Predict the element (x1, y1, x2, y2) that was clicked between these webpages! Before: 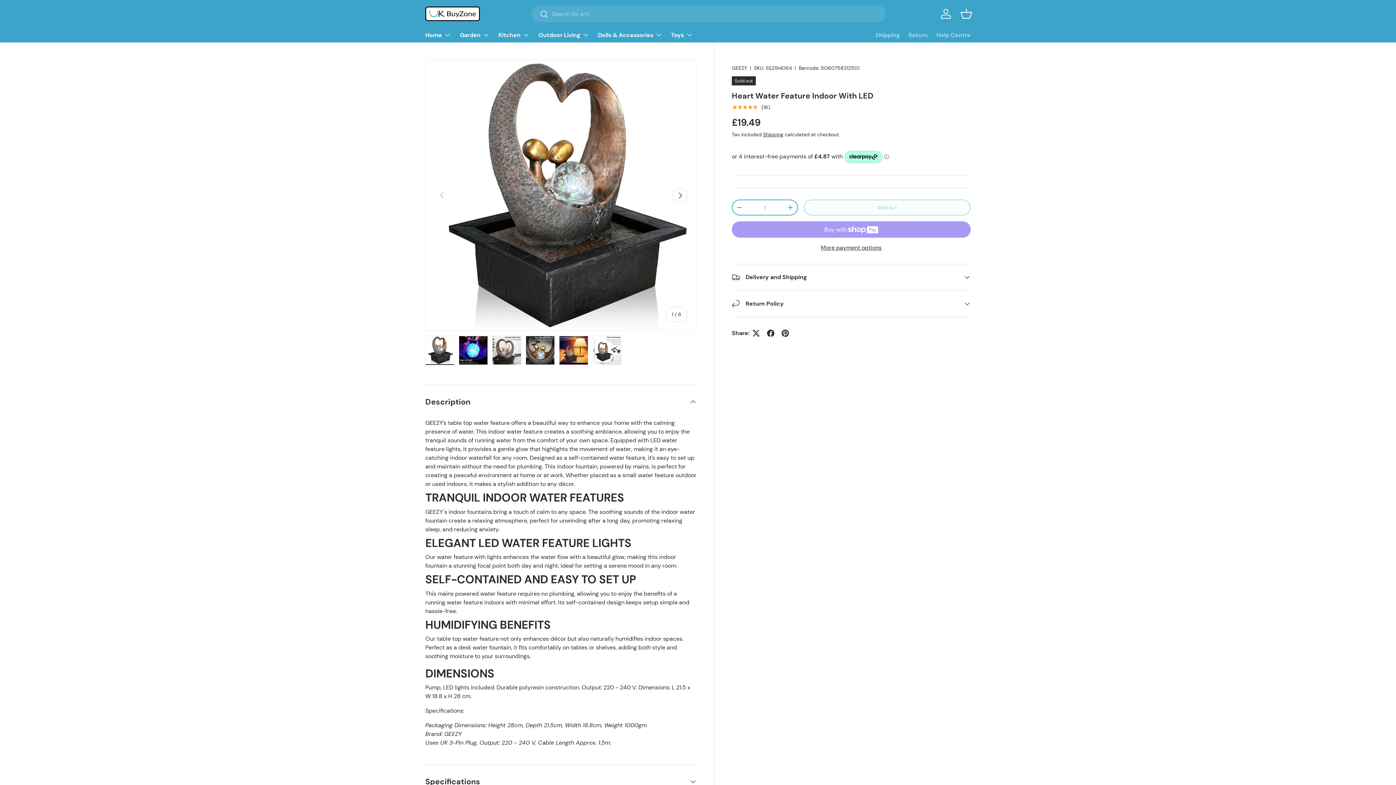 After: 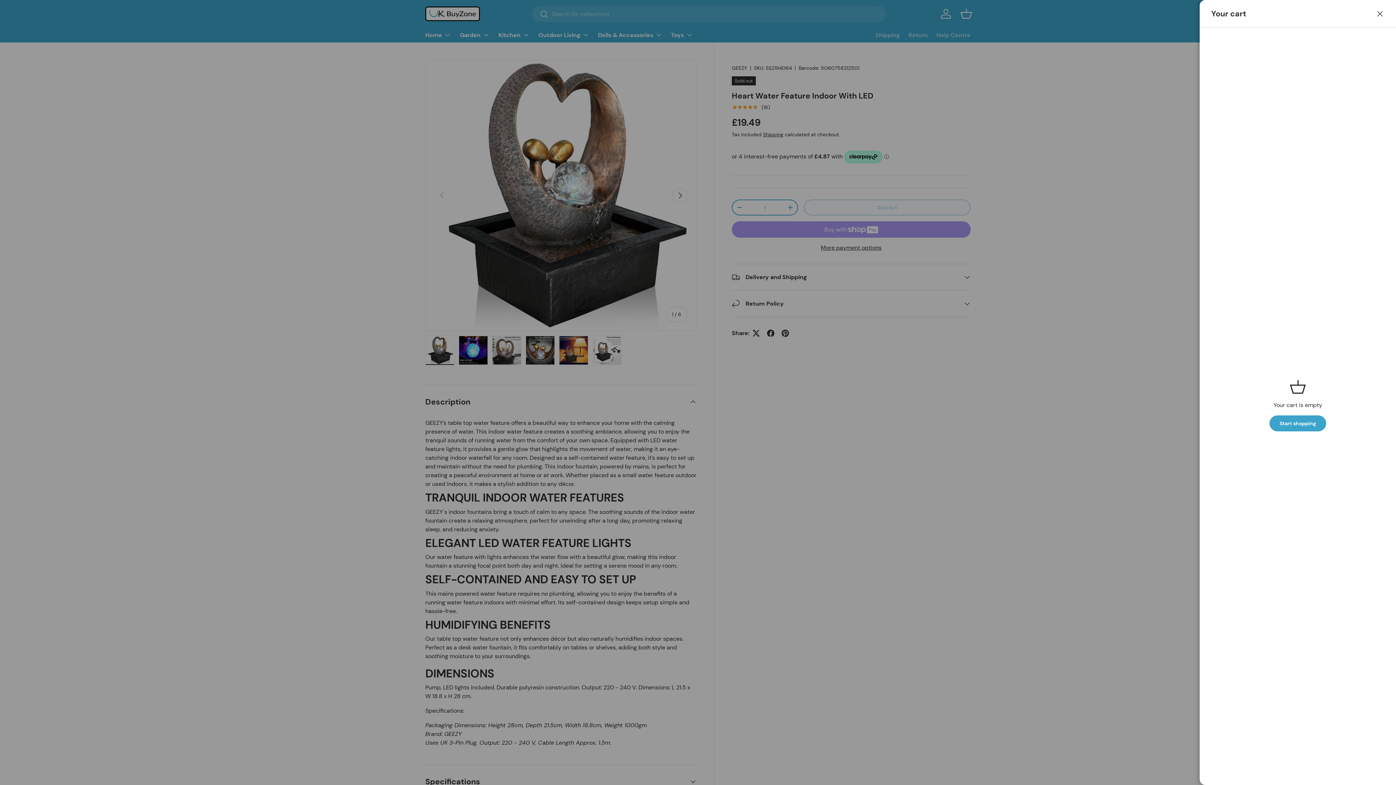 Action: bbox: (958, 5, 974, 21) label: Basket